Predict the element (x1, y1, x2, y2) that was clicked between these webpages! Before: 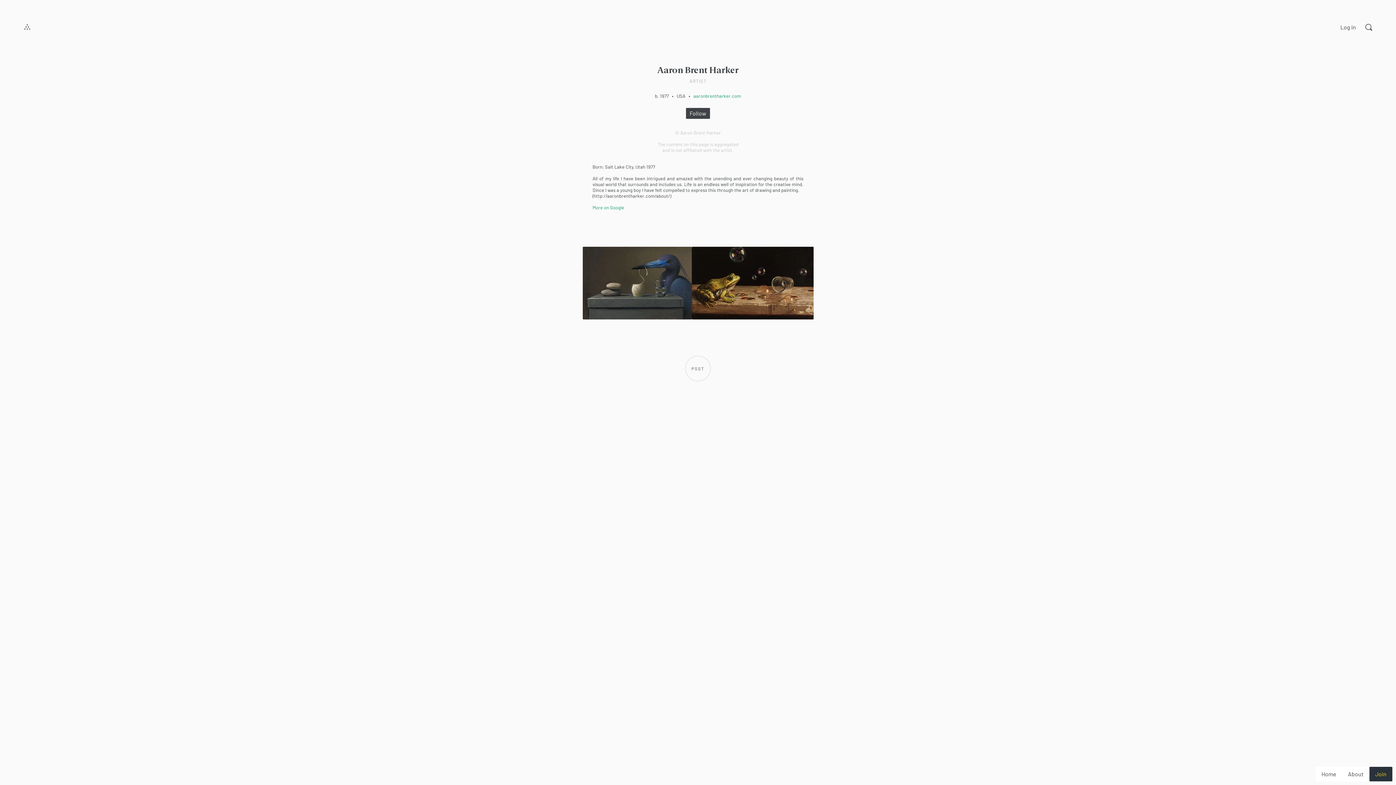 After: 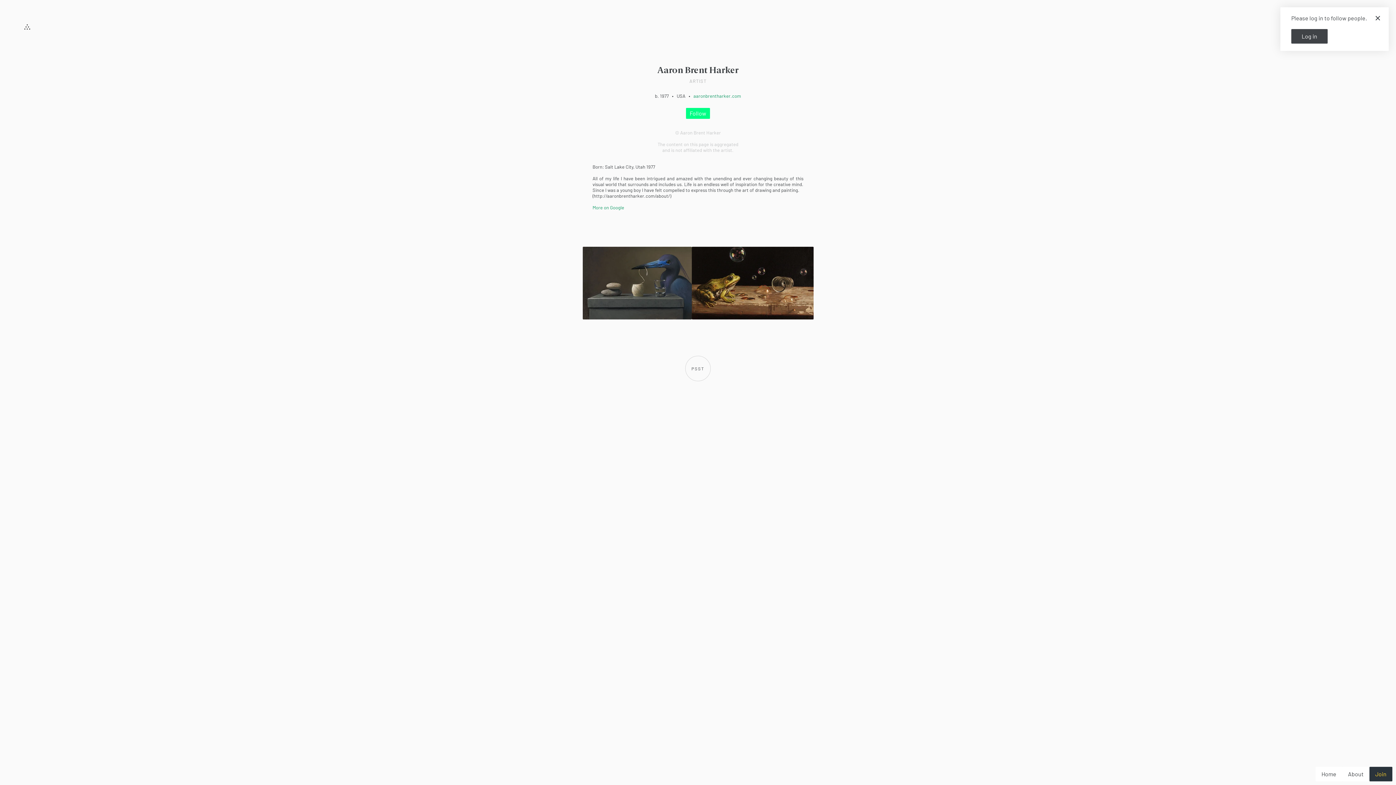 Action: bbox: (686, 108, 710, 118)